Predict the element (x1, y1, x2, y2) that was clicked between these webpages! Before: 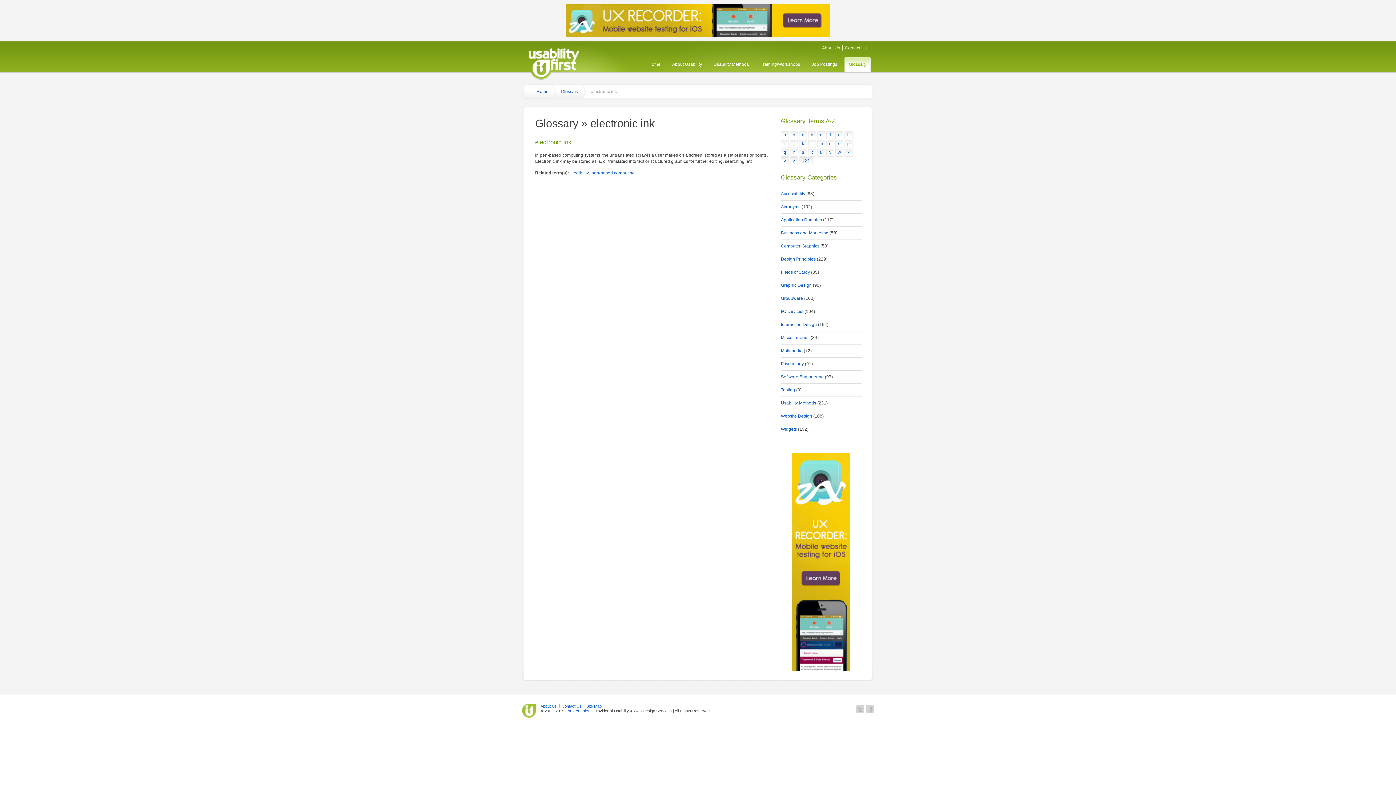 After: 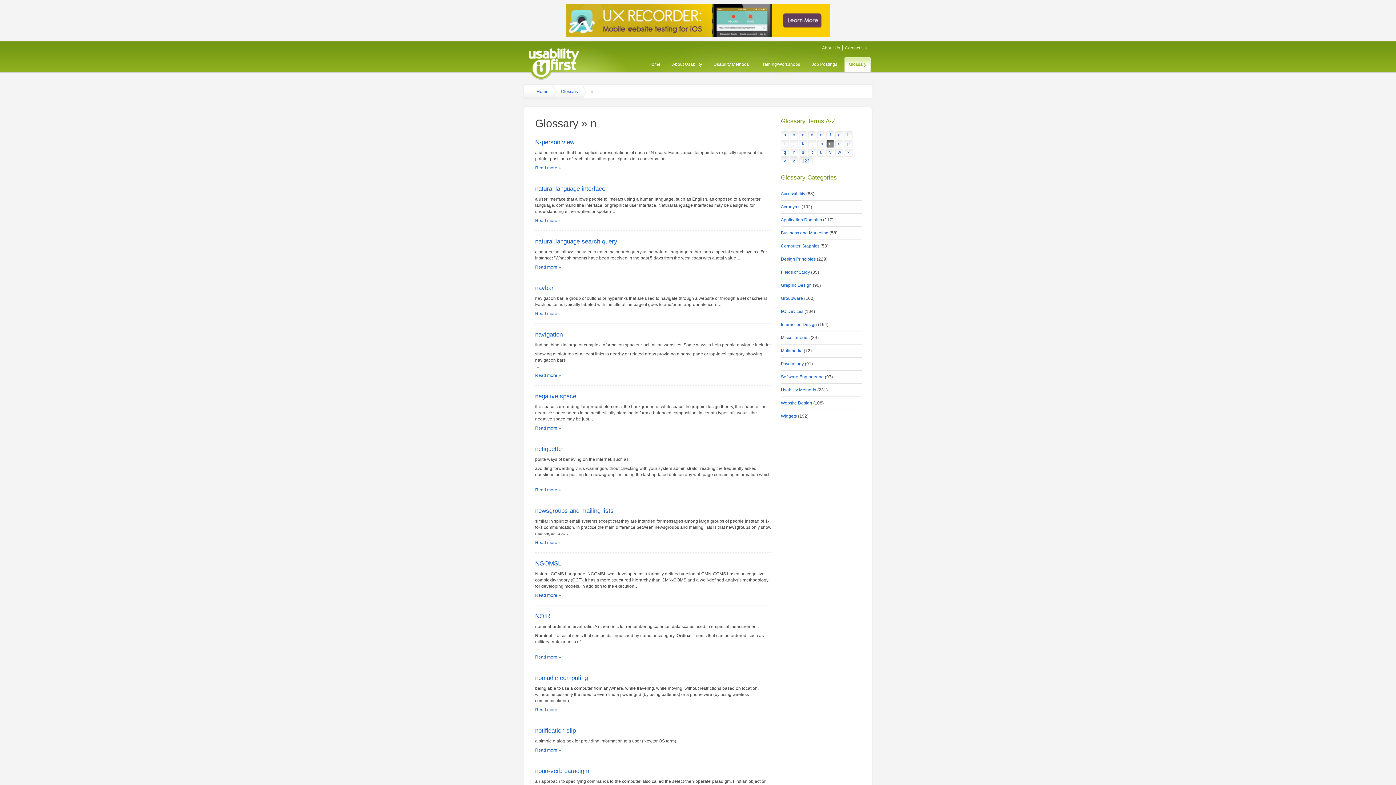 Action: bbox: (826, 140, 834, 148) label: n